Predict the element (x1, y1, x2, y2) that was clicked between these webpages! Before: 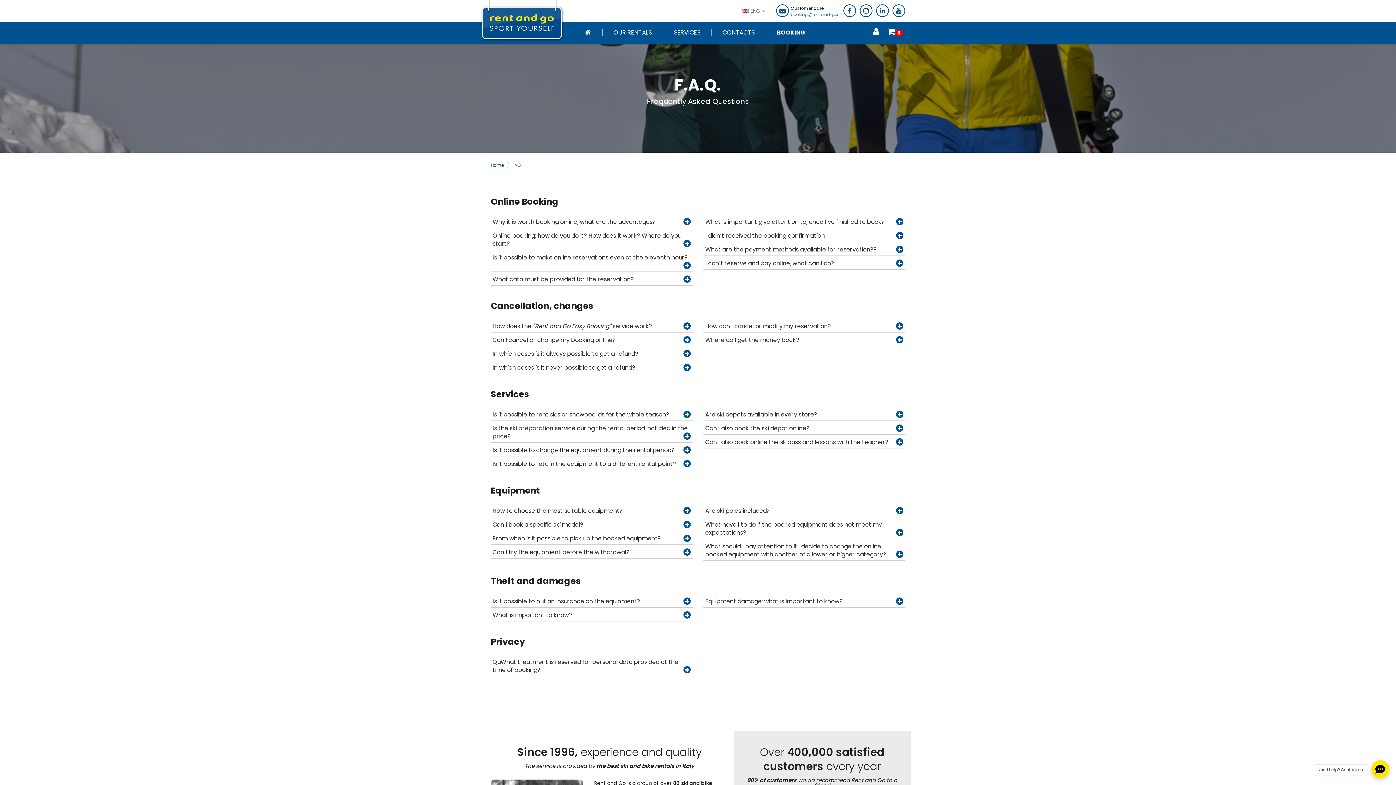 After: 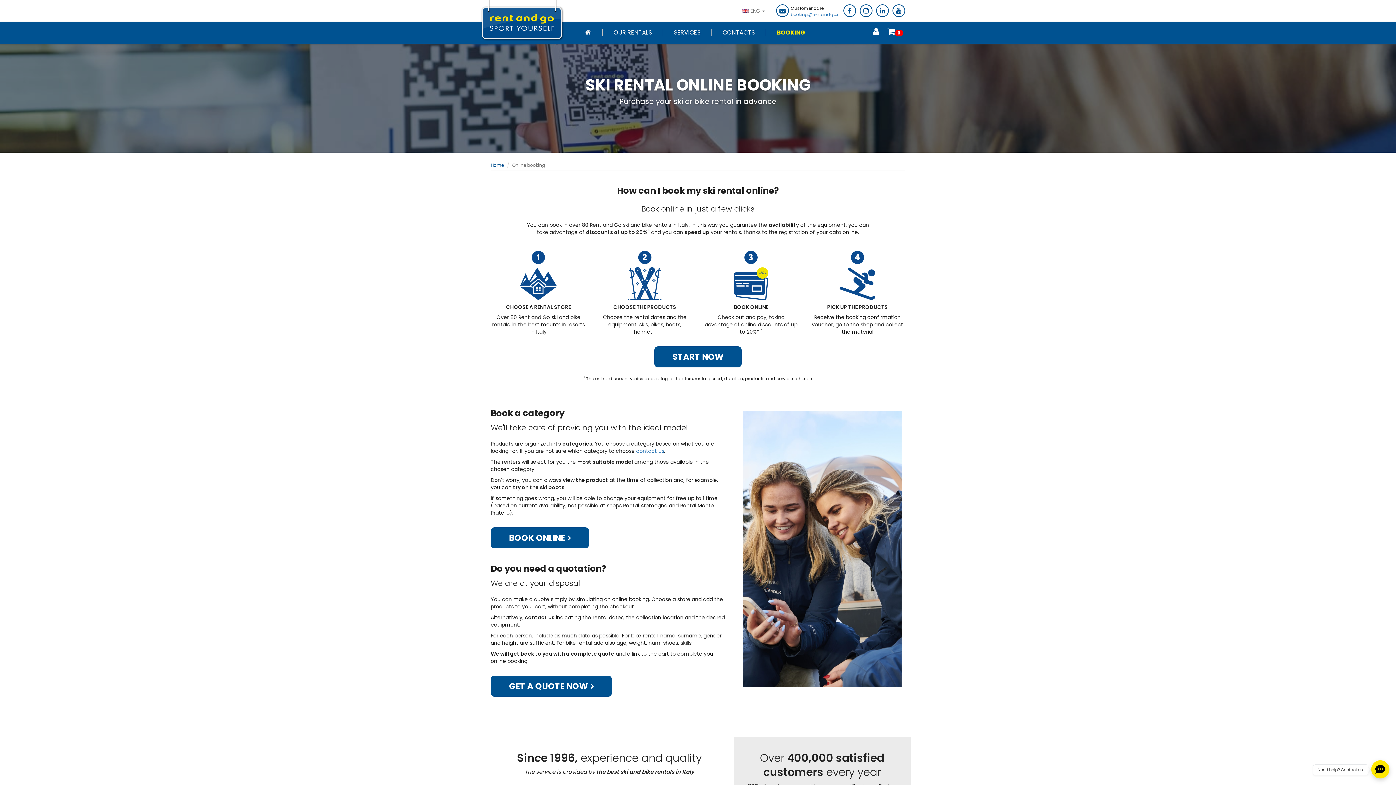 Action: bbox: (765, 29, 816, 36) label: BOOKING